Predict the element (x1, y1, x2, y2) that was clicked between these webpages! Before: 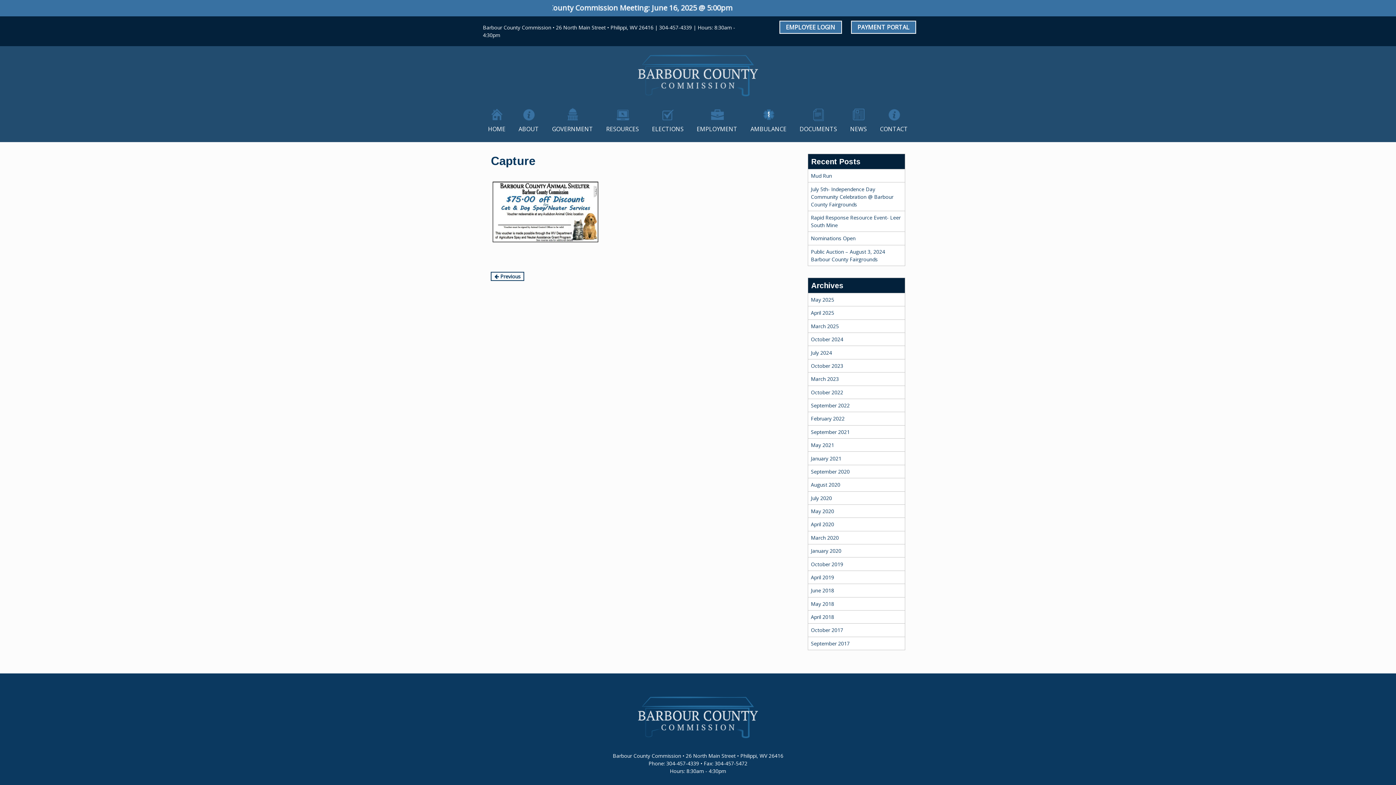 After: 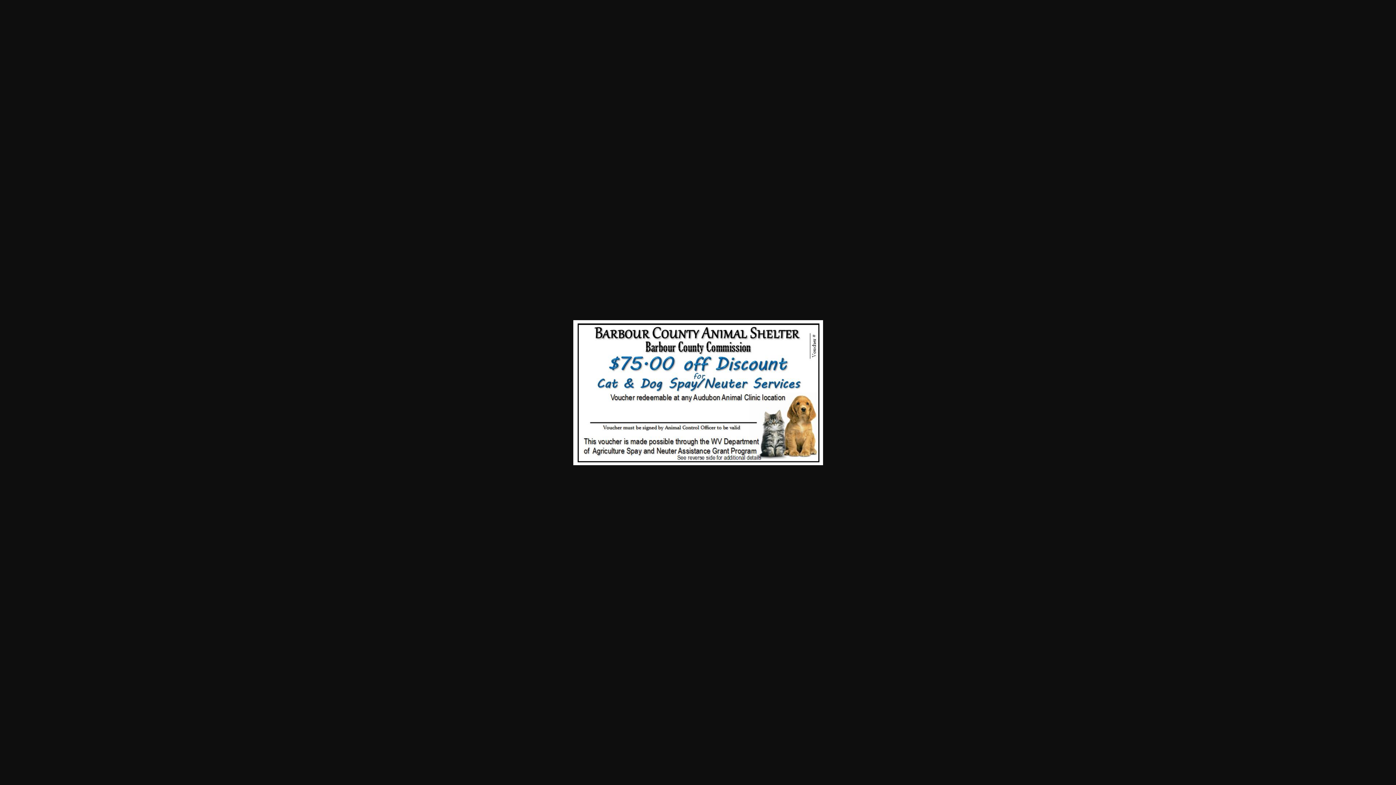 Action: bbox: (490, 252, 600, 260)